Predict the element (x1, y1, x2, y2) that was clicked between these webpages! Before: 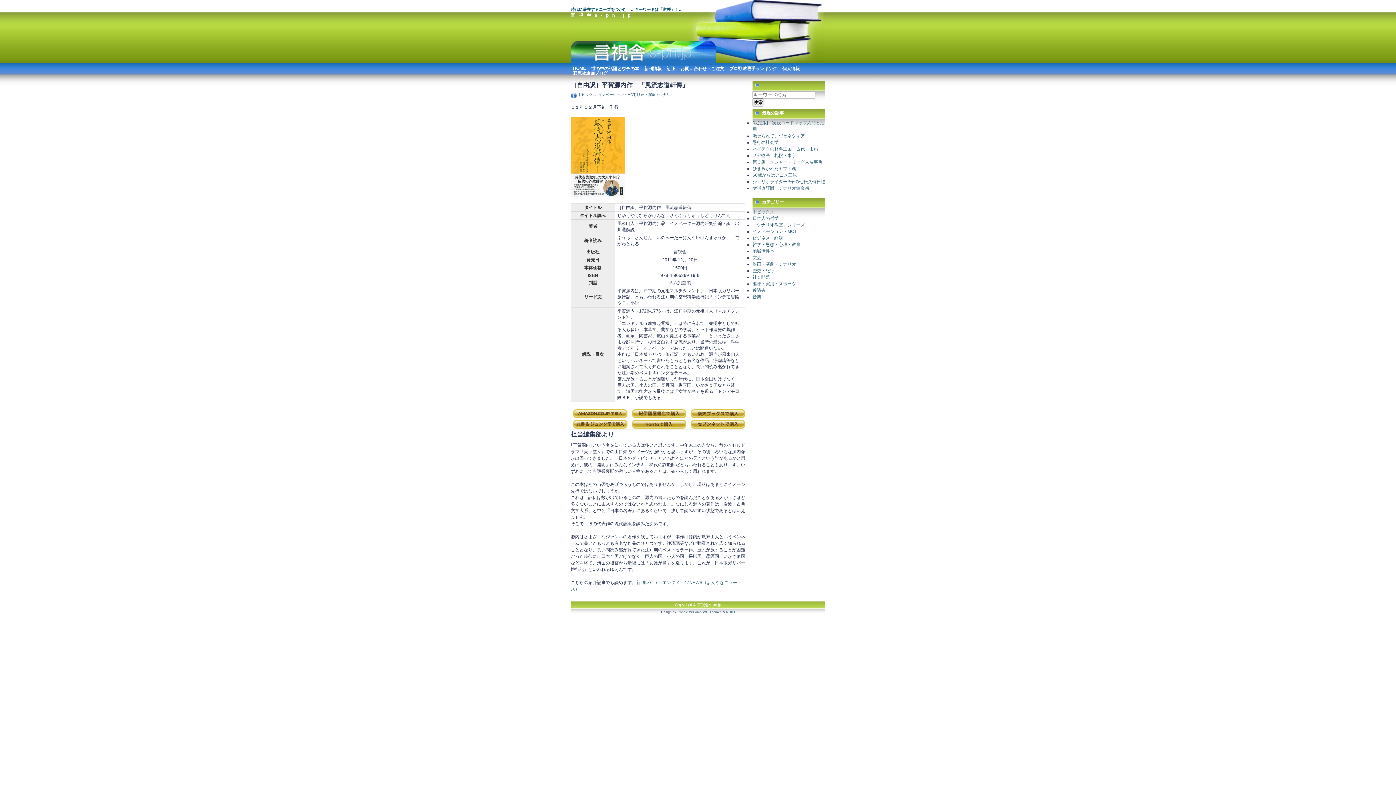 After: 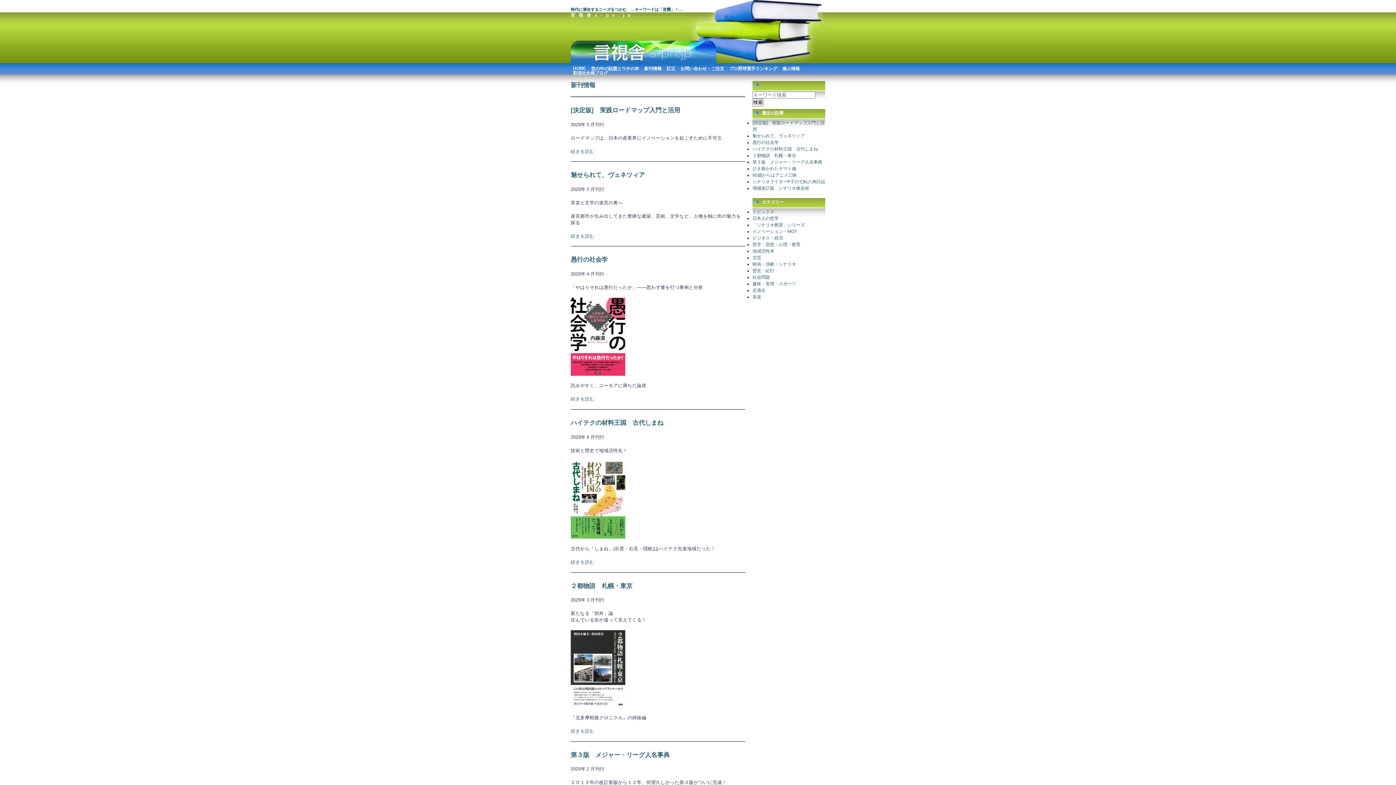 Action: label: 新刊情報 bbox: (642, 65, 664, 69)